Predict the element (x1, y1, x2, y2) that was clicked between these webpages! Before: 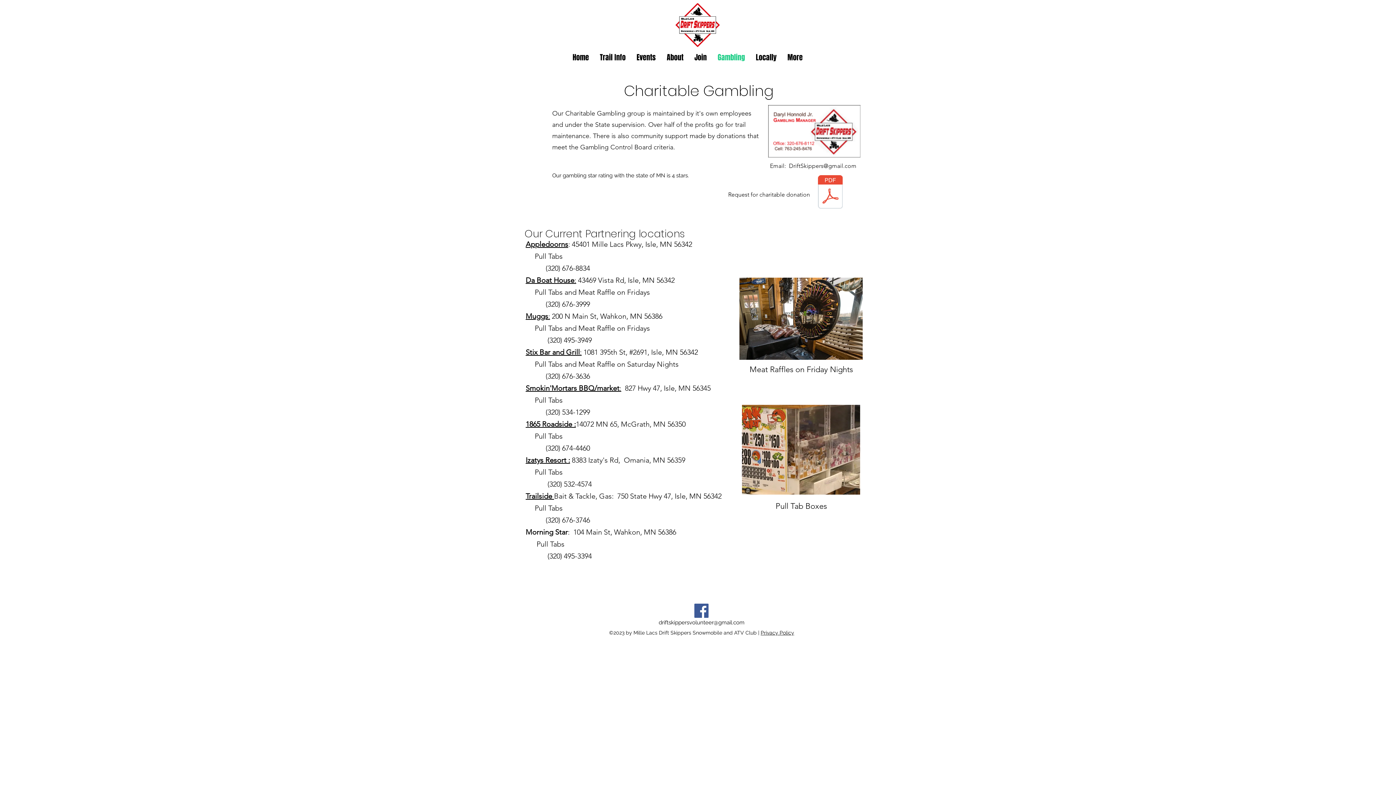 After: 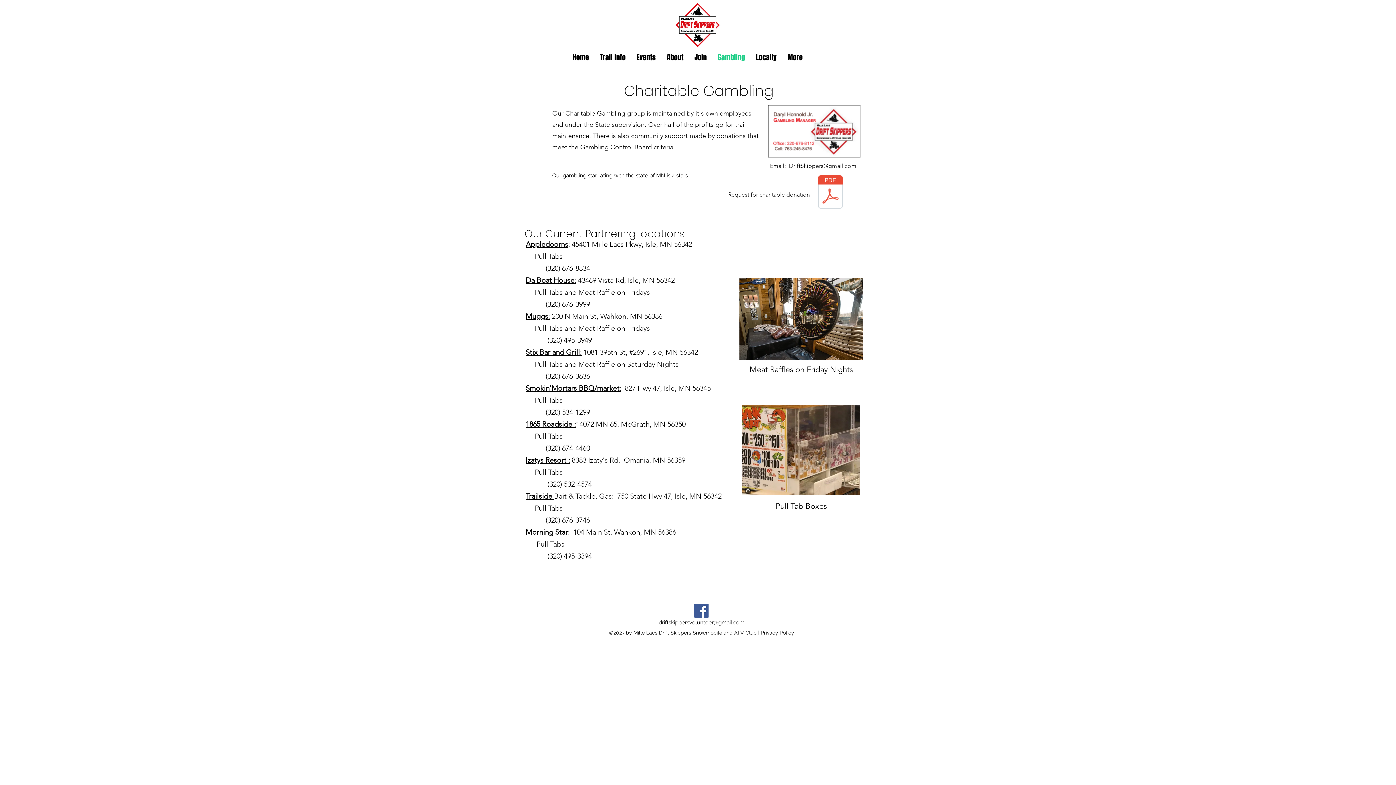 Action: label: 320) 676-8834 bbox: (547, 264, 590, 272)